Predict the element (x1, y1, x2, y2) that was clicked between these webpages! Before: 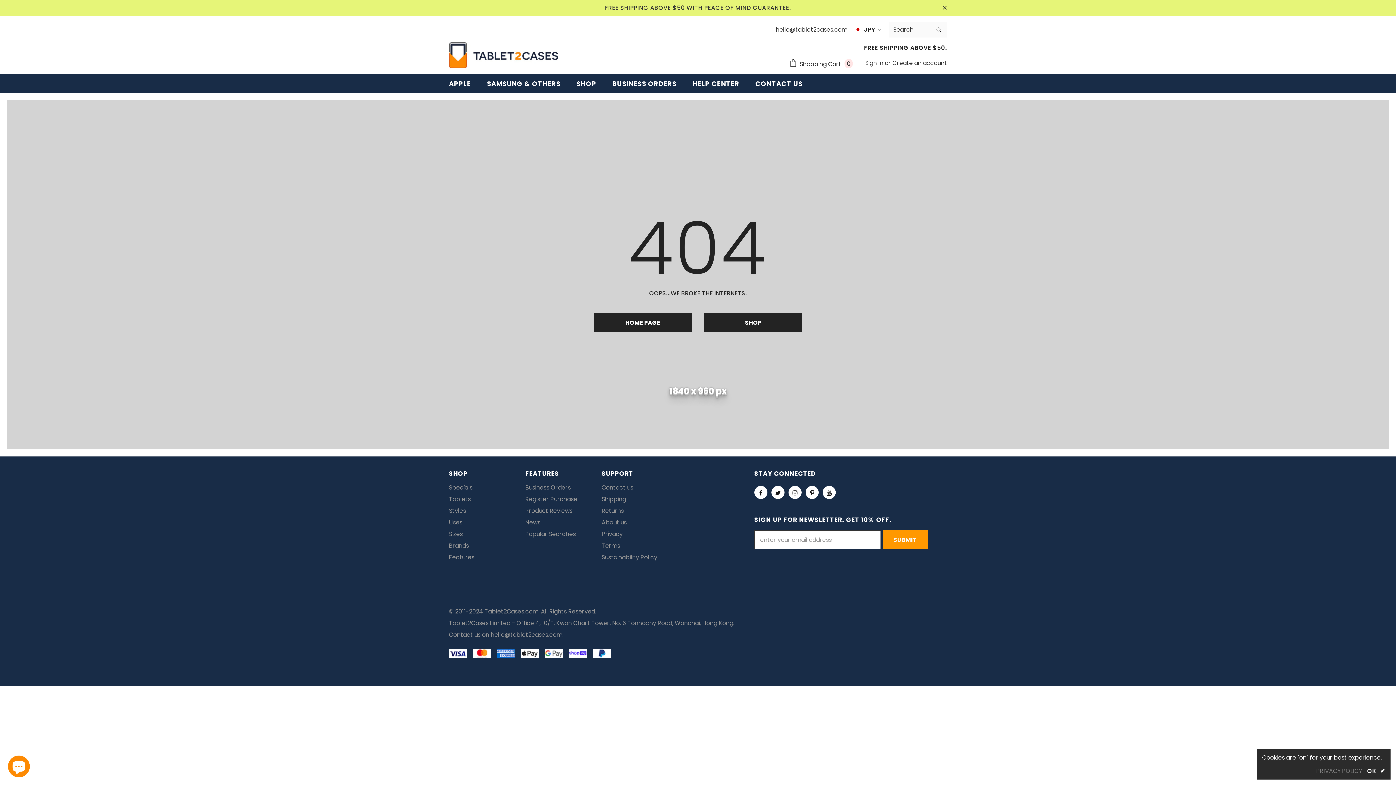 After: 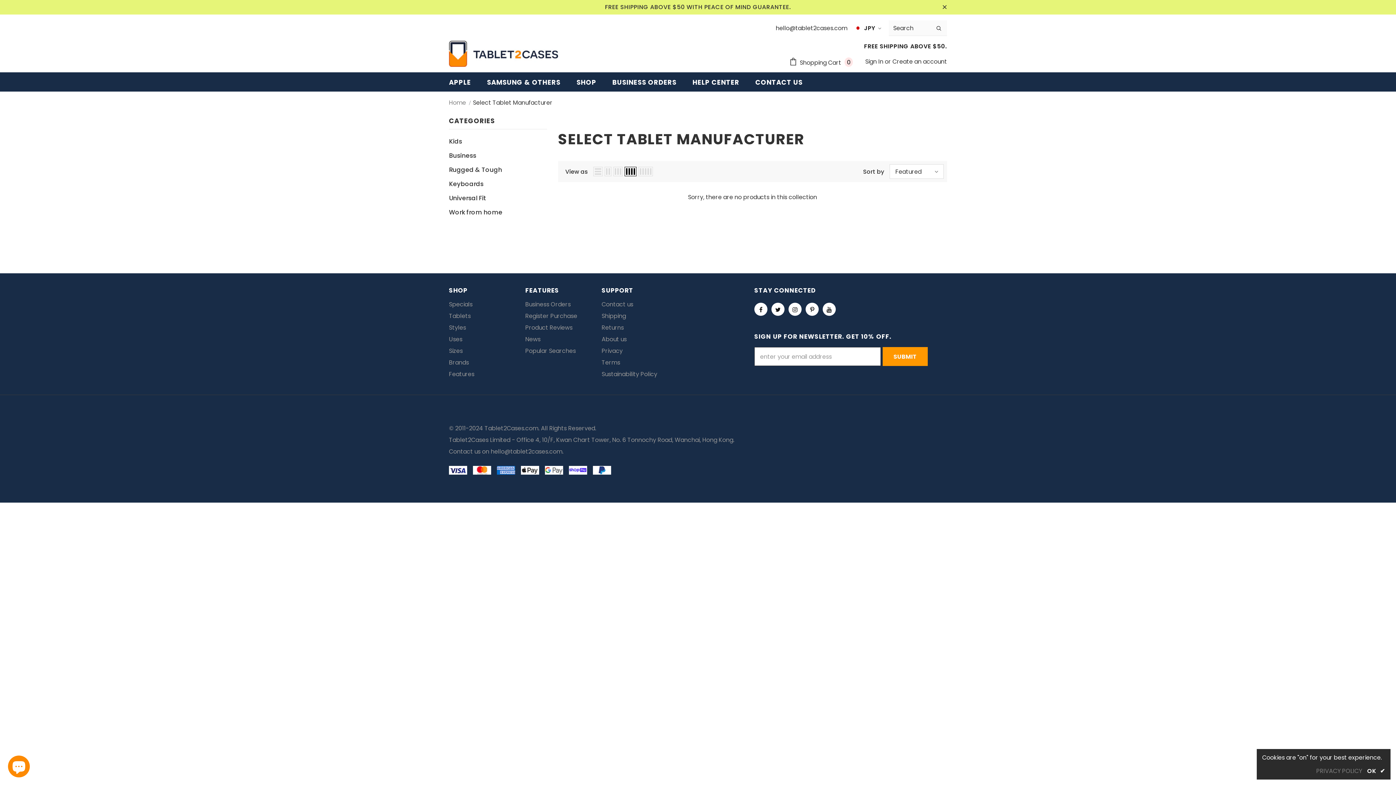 Action: bbox: (449, 493, 470, 505) label: Tablets